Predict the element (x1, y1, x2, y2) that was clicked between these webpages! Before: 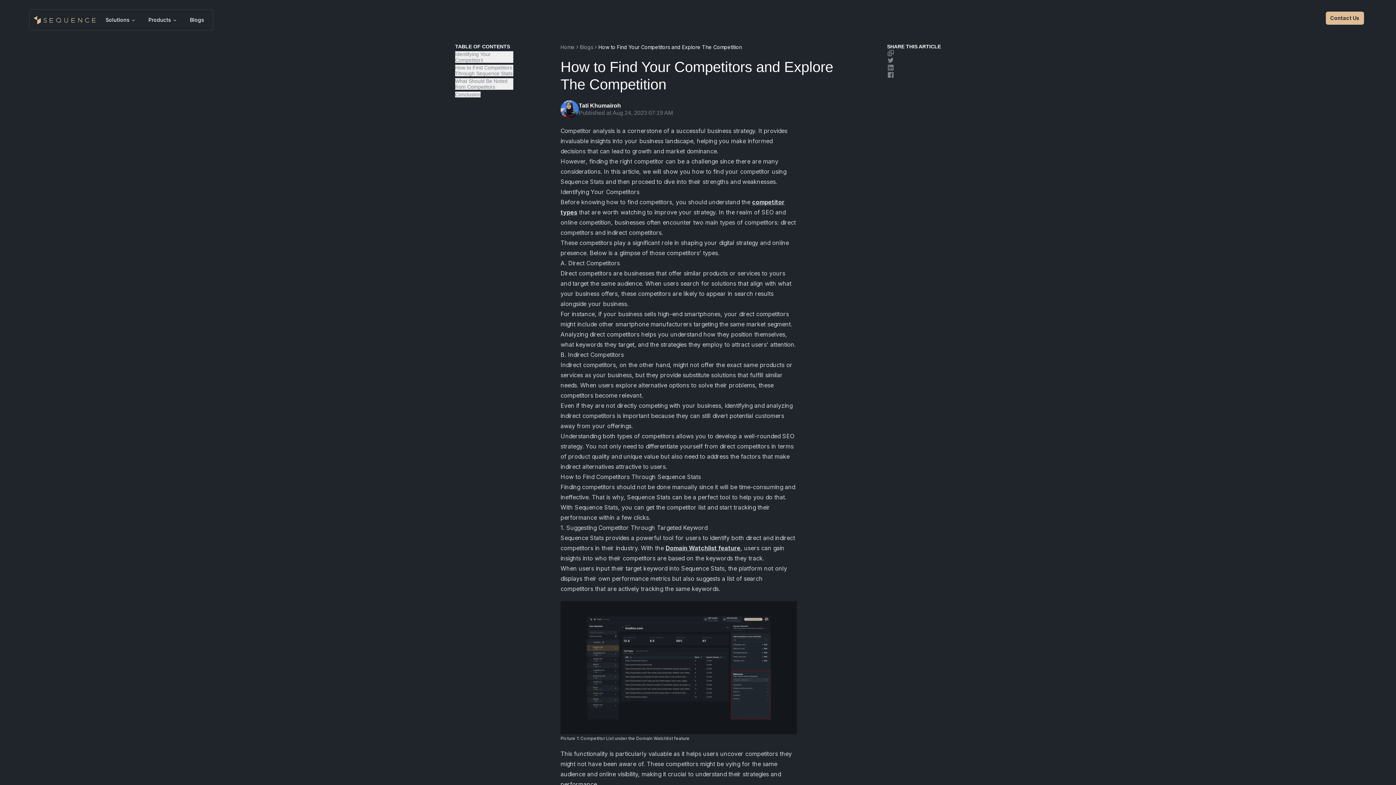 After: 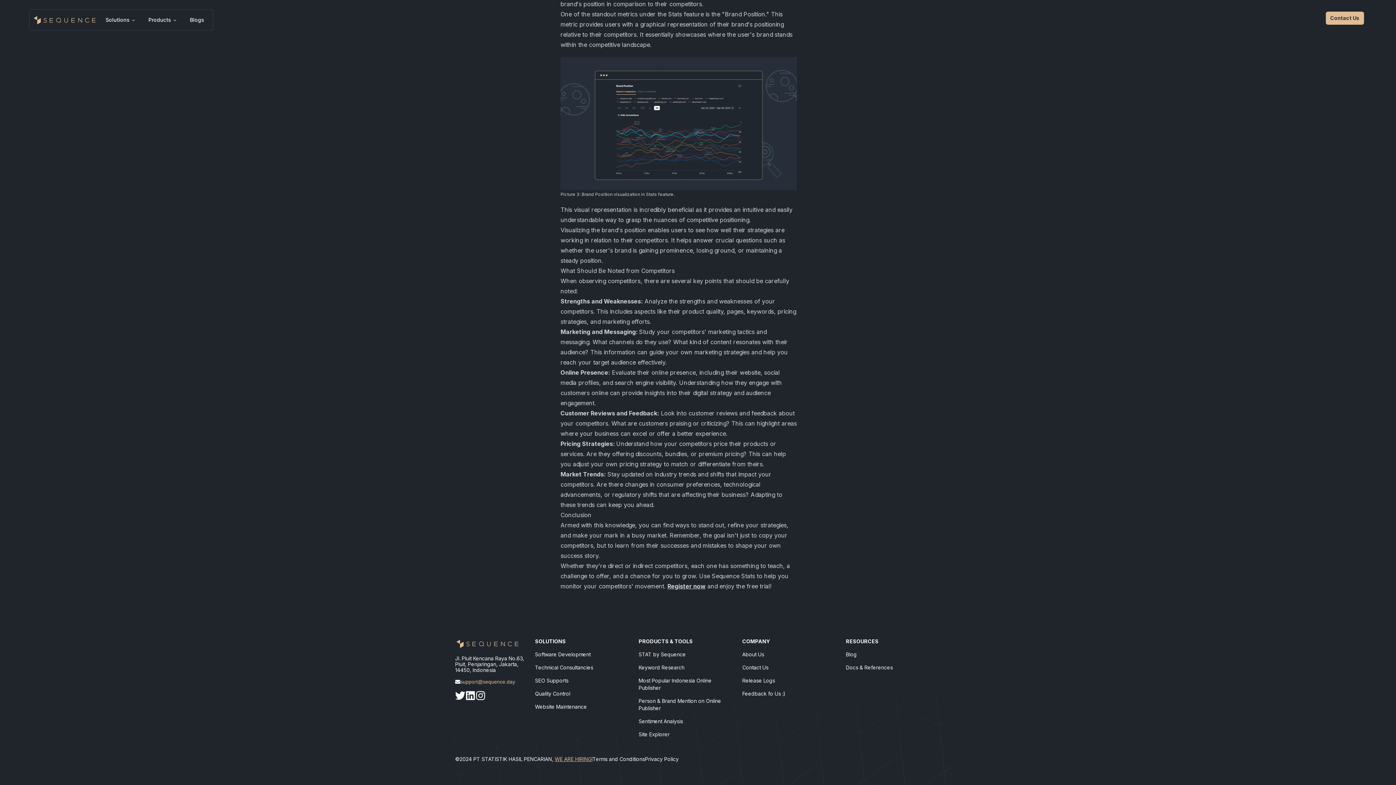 Action: bbox: (455, 91, 480, 97) label: Conclusion